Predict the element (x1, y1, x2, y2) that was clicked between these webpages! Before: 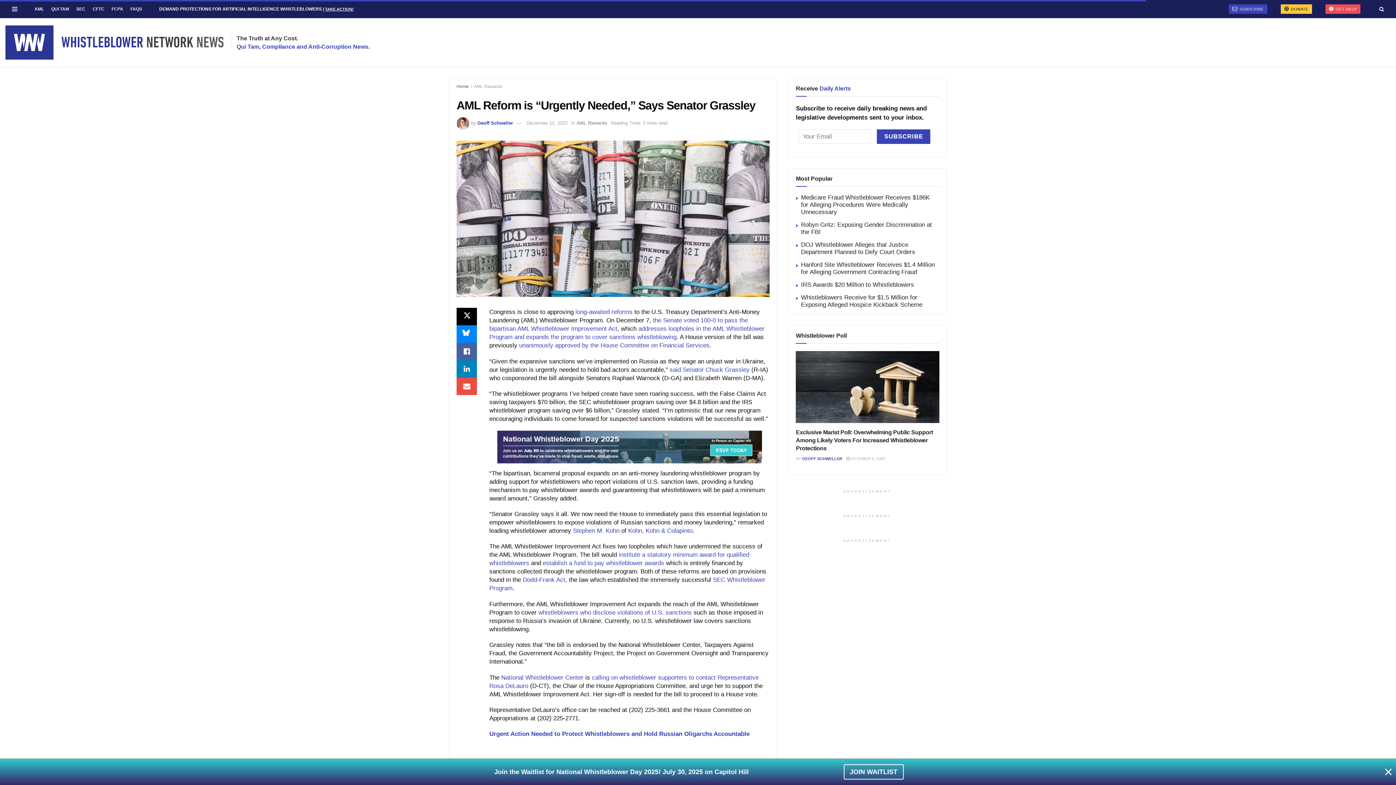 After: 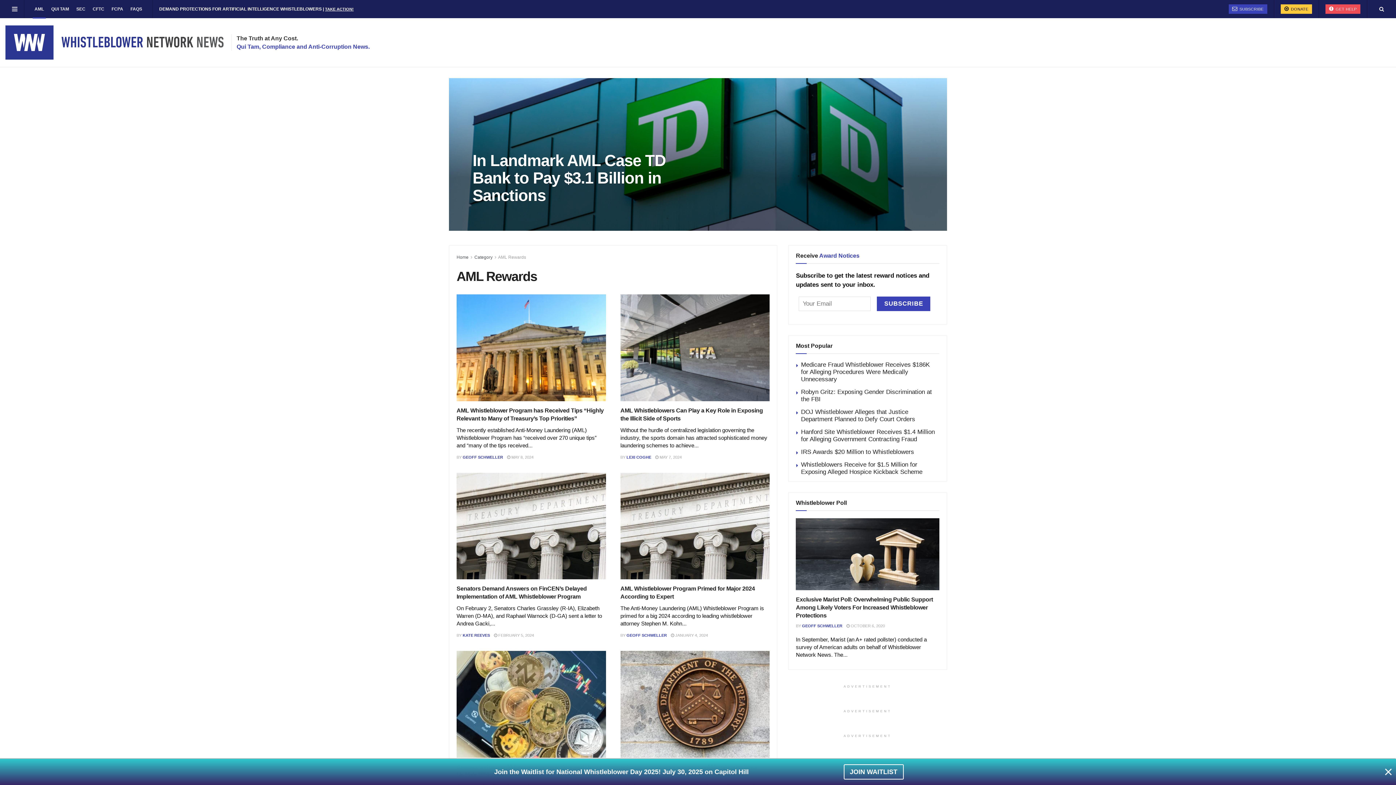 Action: bbox: (30, 0, 47, 18) label: AML